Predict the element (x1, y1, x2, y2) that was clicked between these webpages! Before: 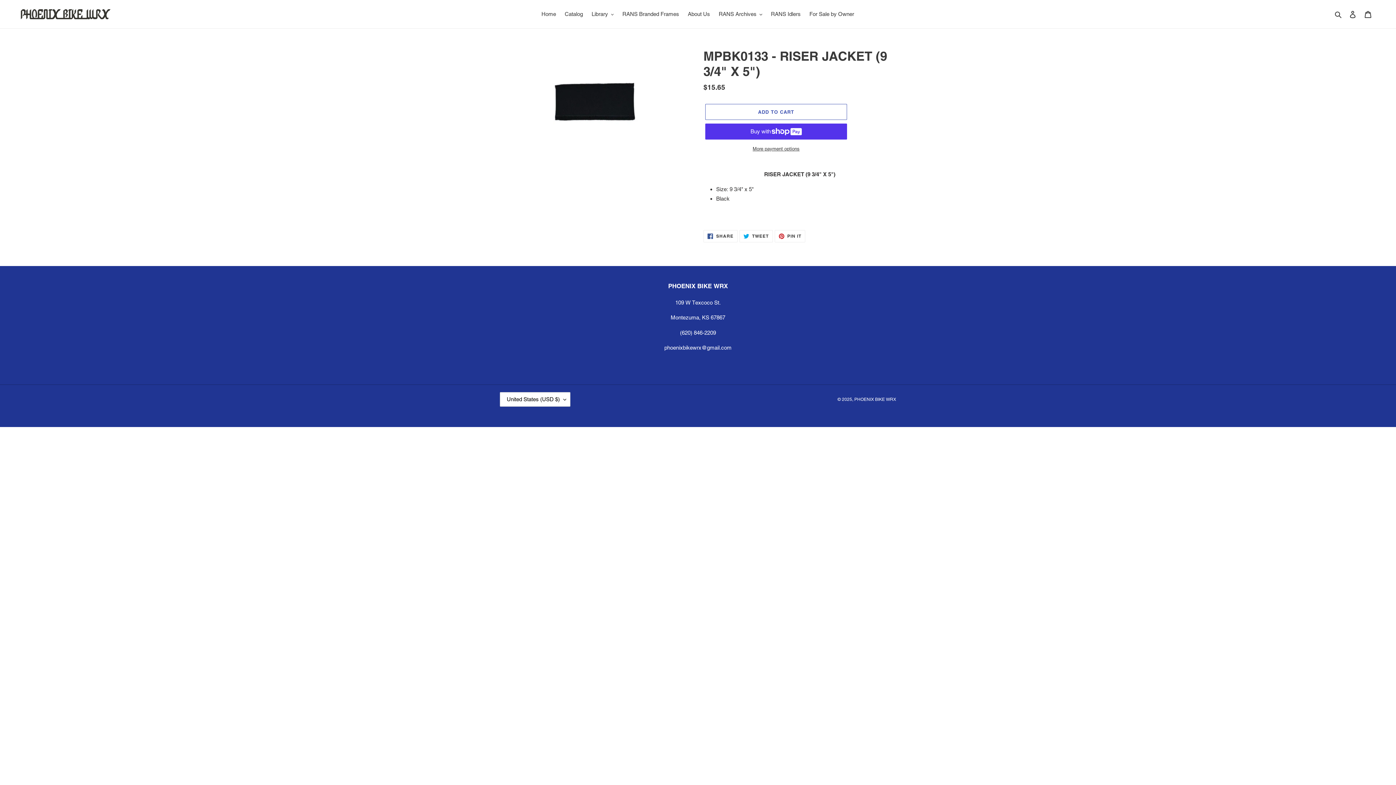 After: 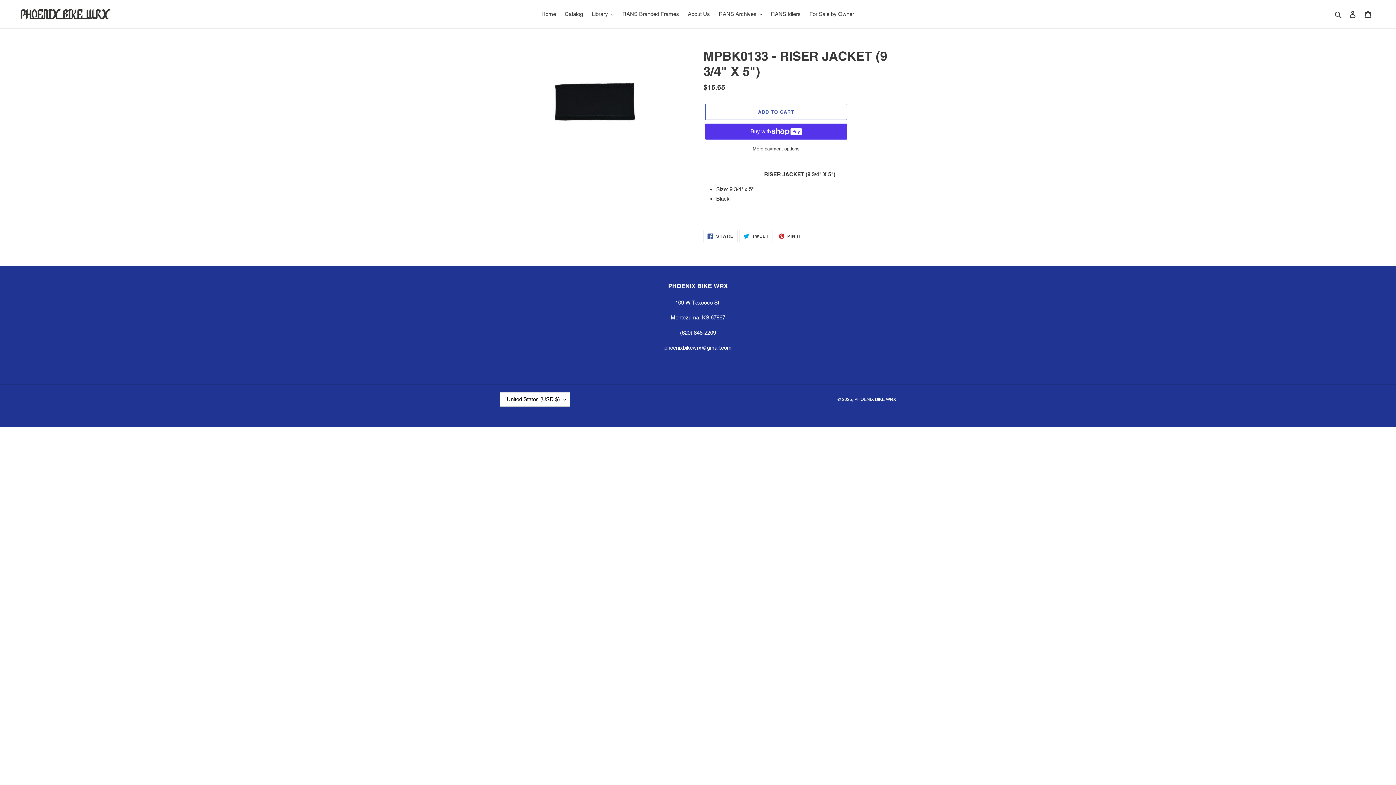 Action: label:  PIN IT
PIN ON PINTEREST bbox: (774, 230, 805, 242)